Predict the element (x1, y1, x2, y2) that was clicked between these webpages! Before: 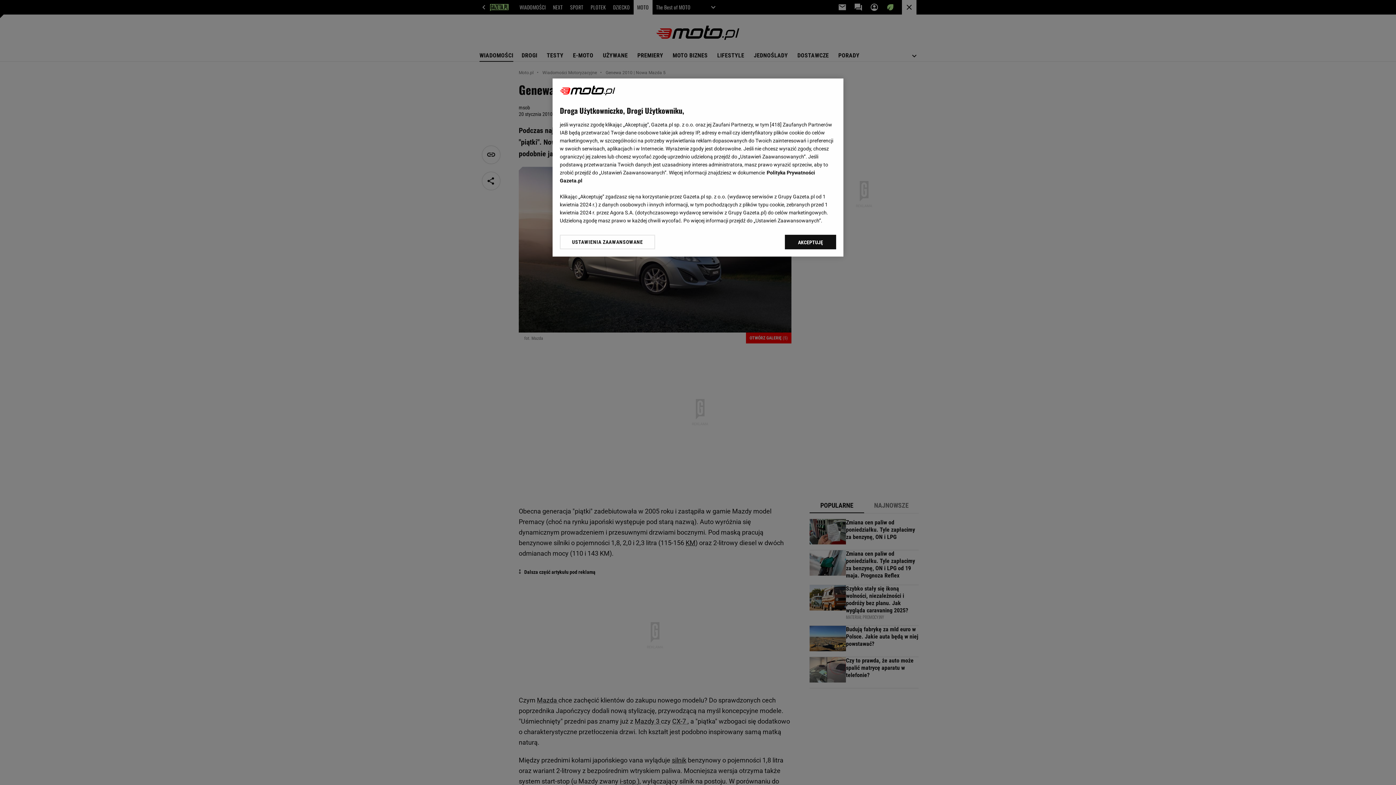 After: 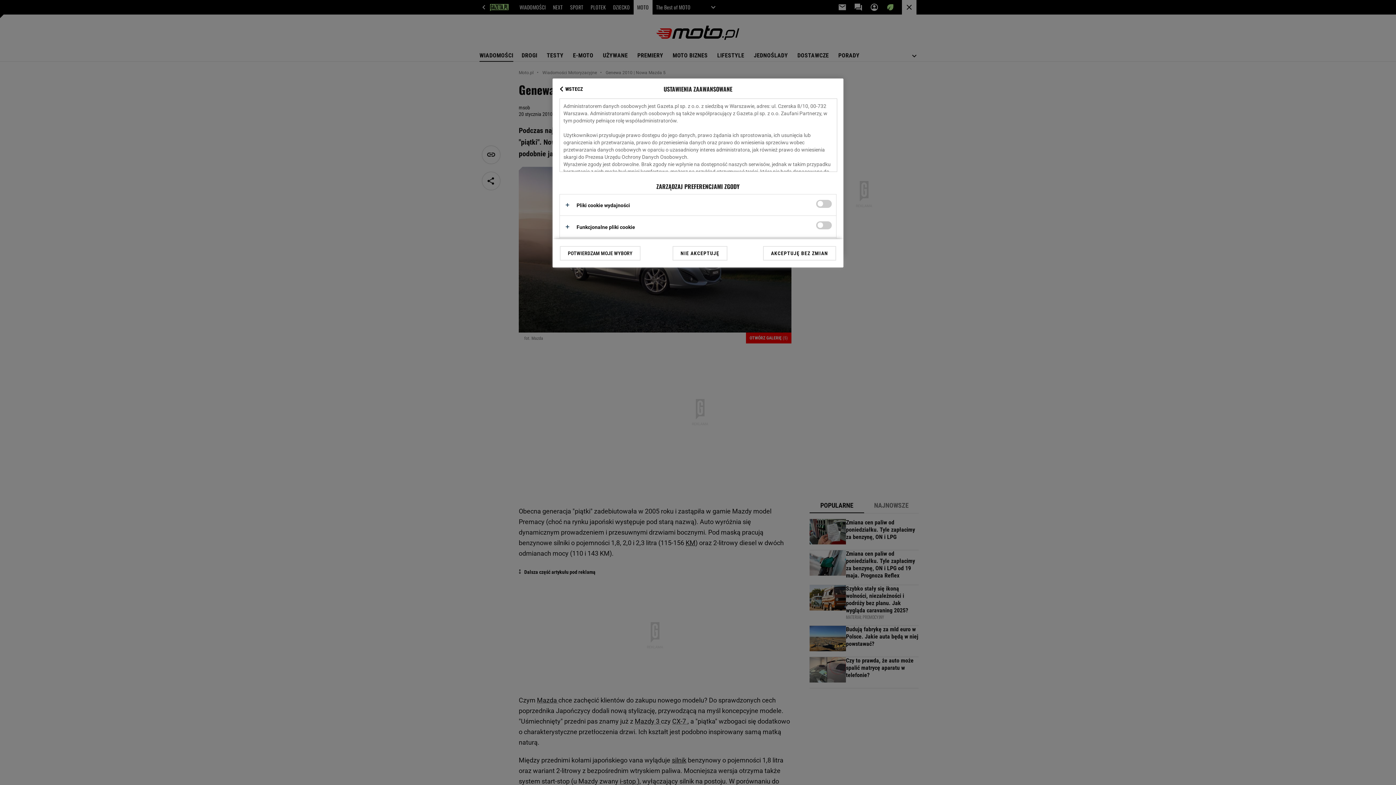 Action: bbox: (560, 234, 655, 249) label: USTAWIENIA ZAAWANSOWANE